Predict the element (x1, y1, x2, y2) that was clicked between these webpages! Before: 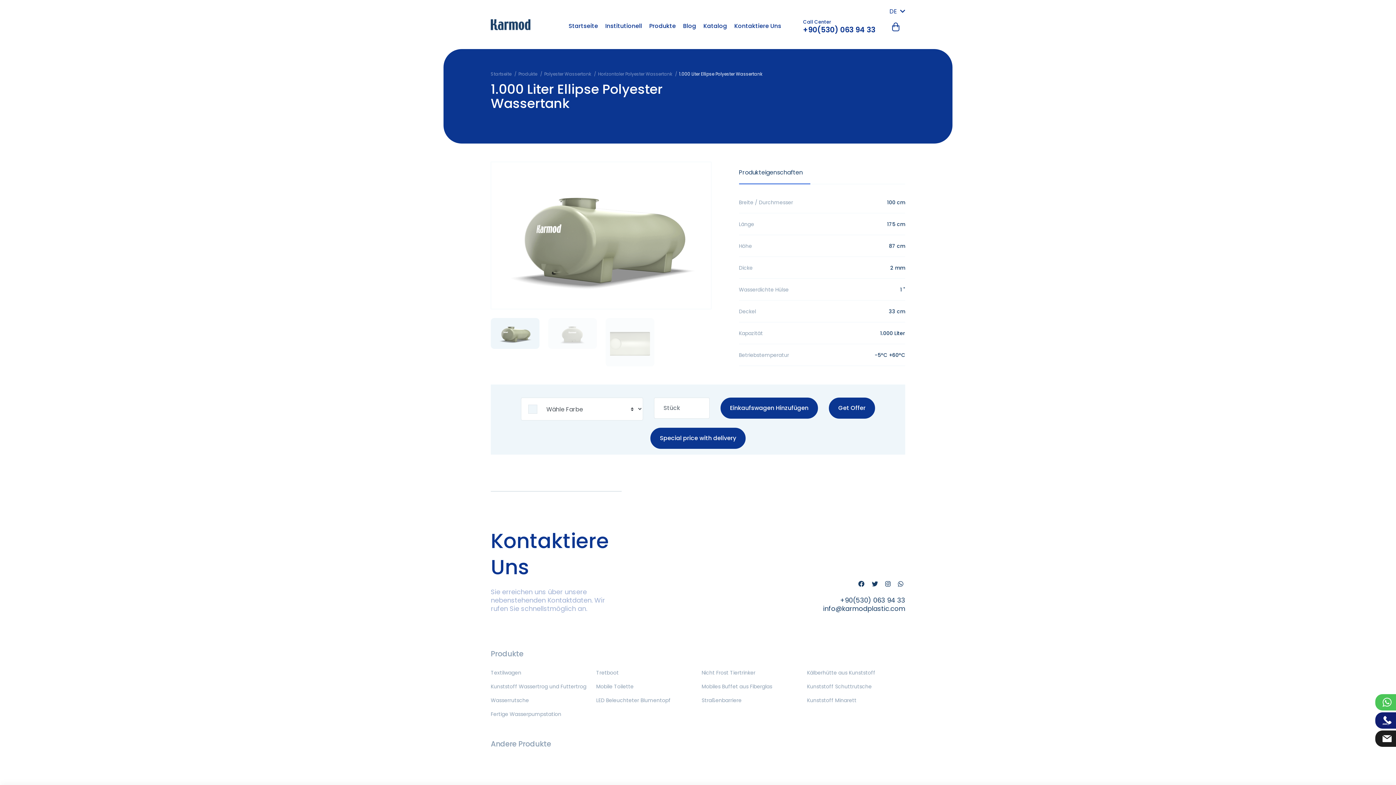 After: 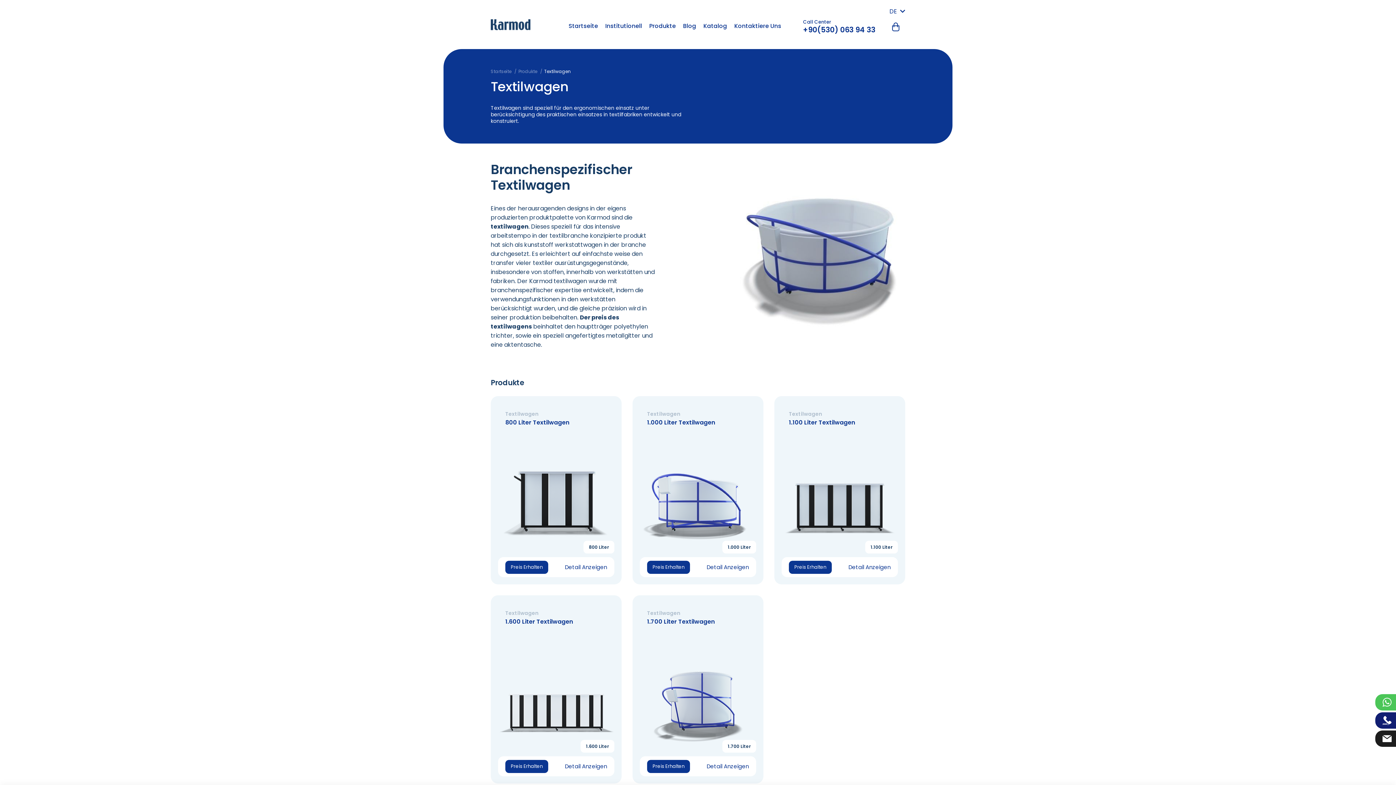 Action: bbox: (487, 668, 592, 678) label: Textilwagen